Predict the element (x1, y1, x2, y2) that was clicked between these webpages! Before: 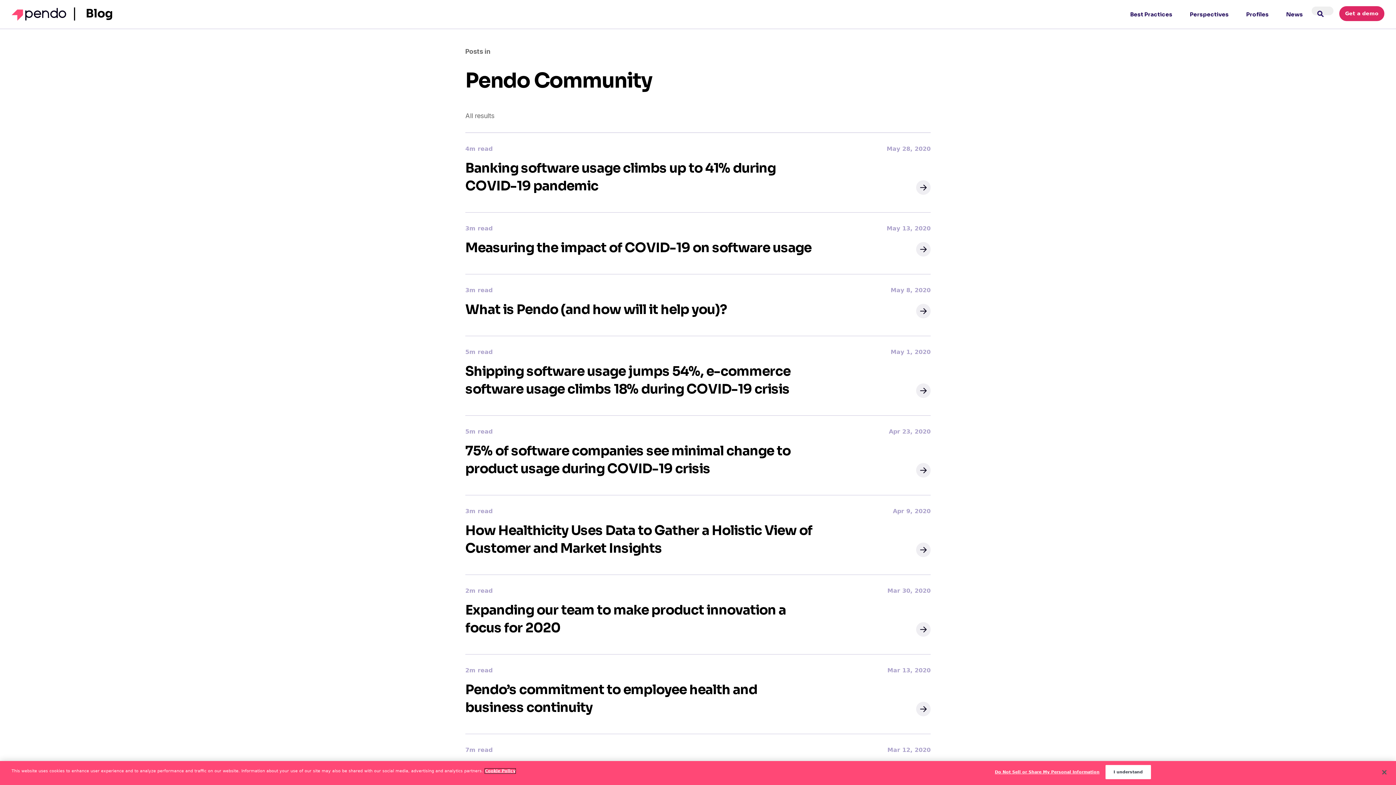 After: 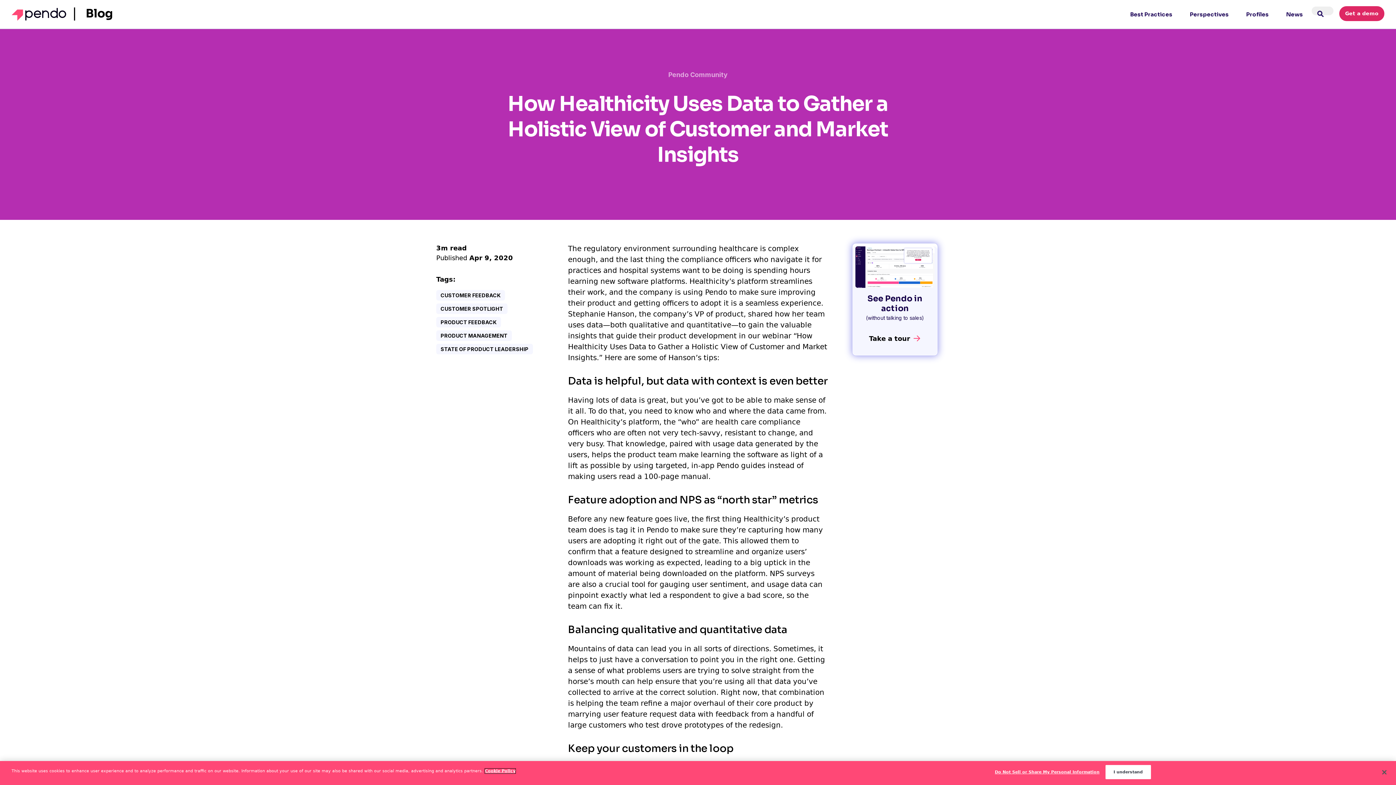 Action: bbox: (916, 542, 930, 557)